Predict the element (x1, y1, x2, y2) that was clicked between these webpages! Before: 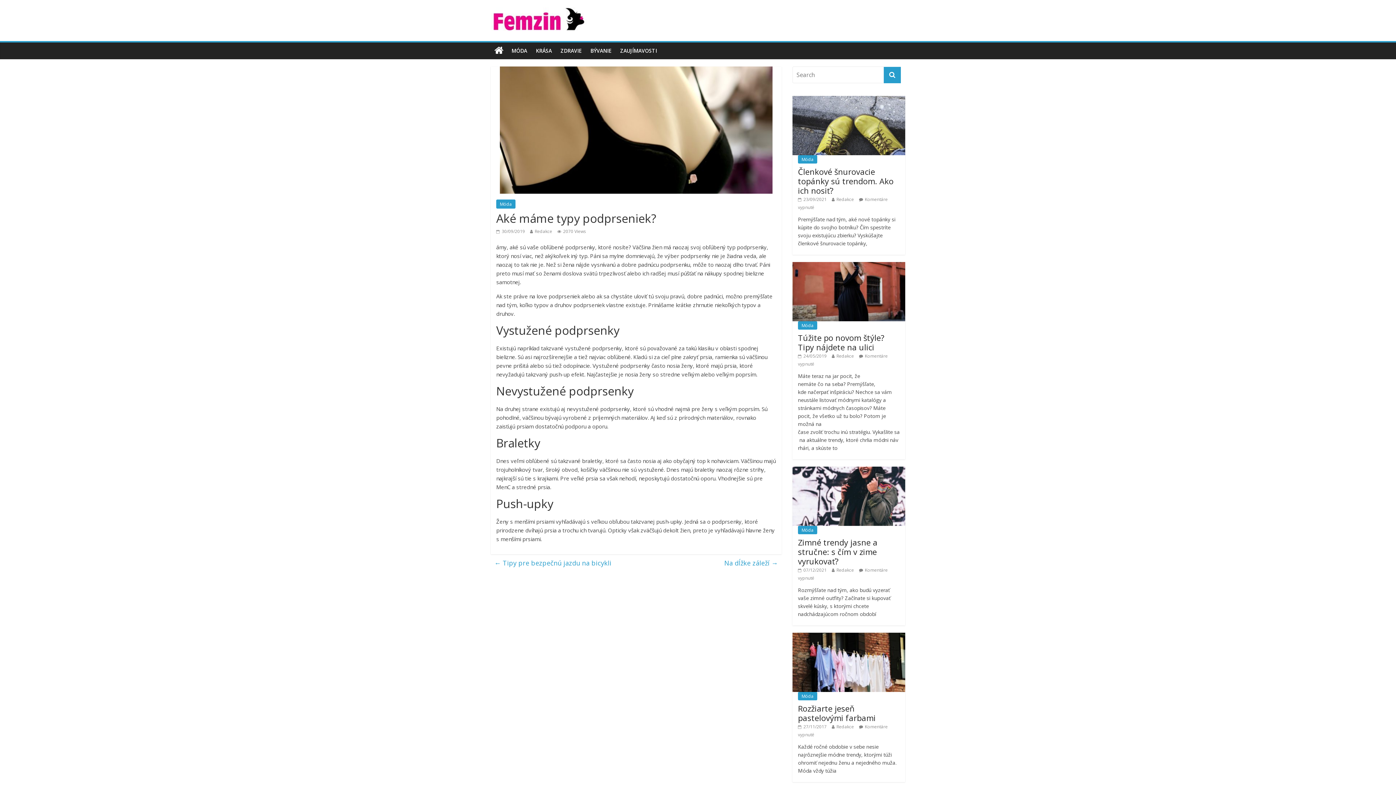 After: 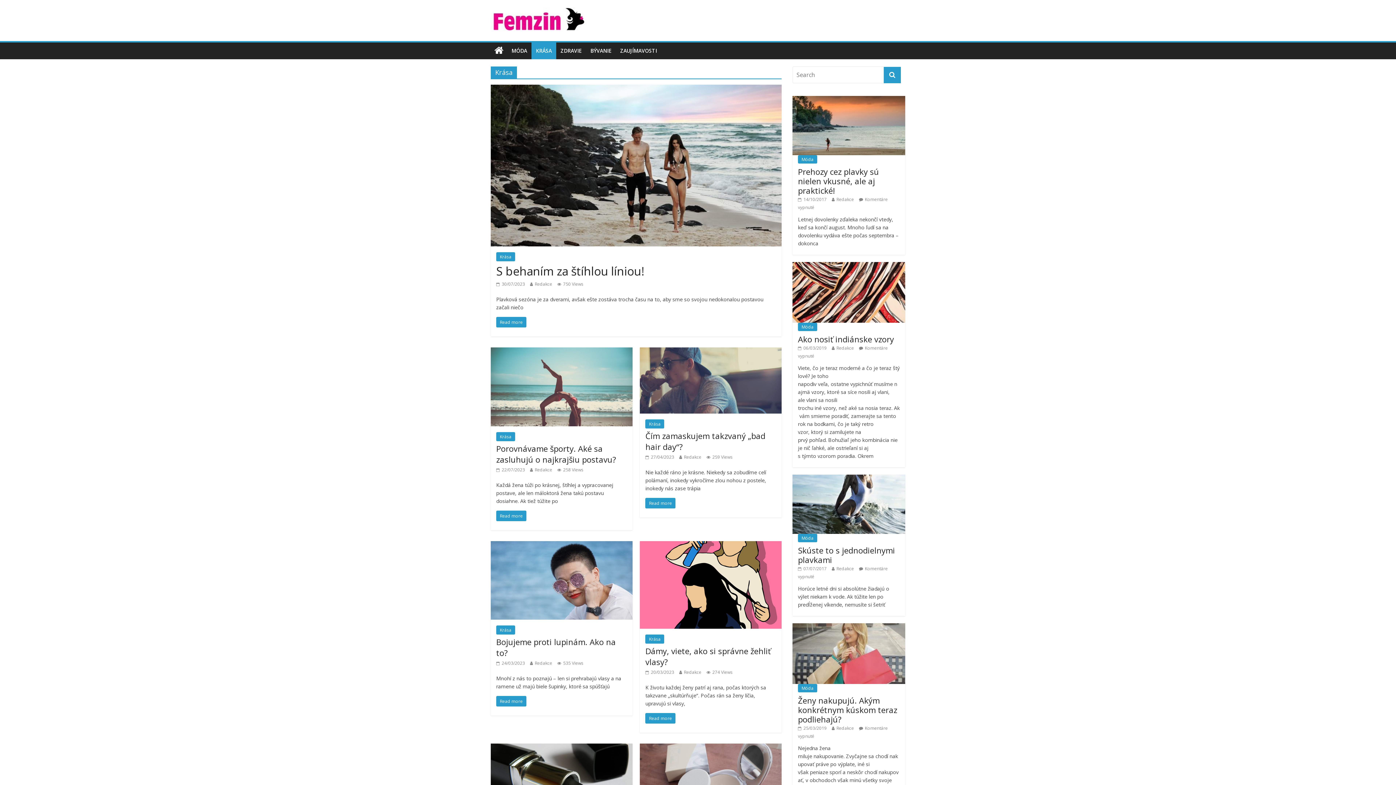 Action: label: KRÁSA bbox: (531, 42, 556, 59)